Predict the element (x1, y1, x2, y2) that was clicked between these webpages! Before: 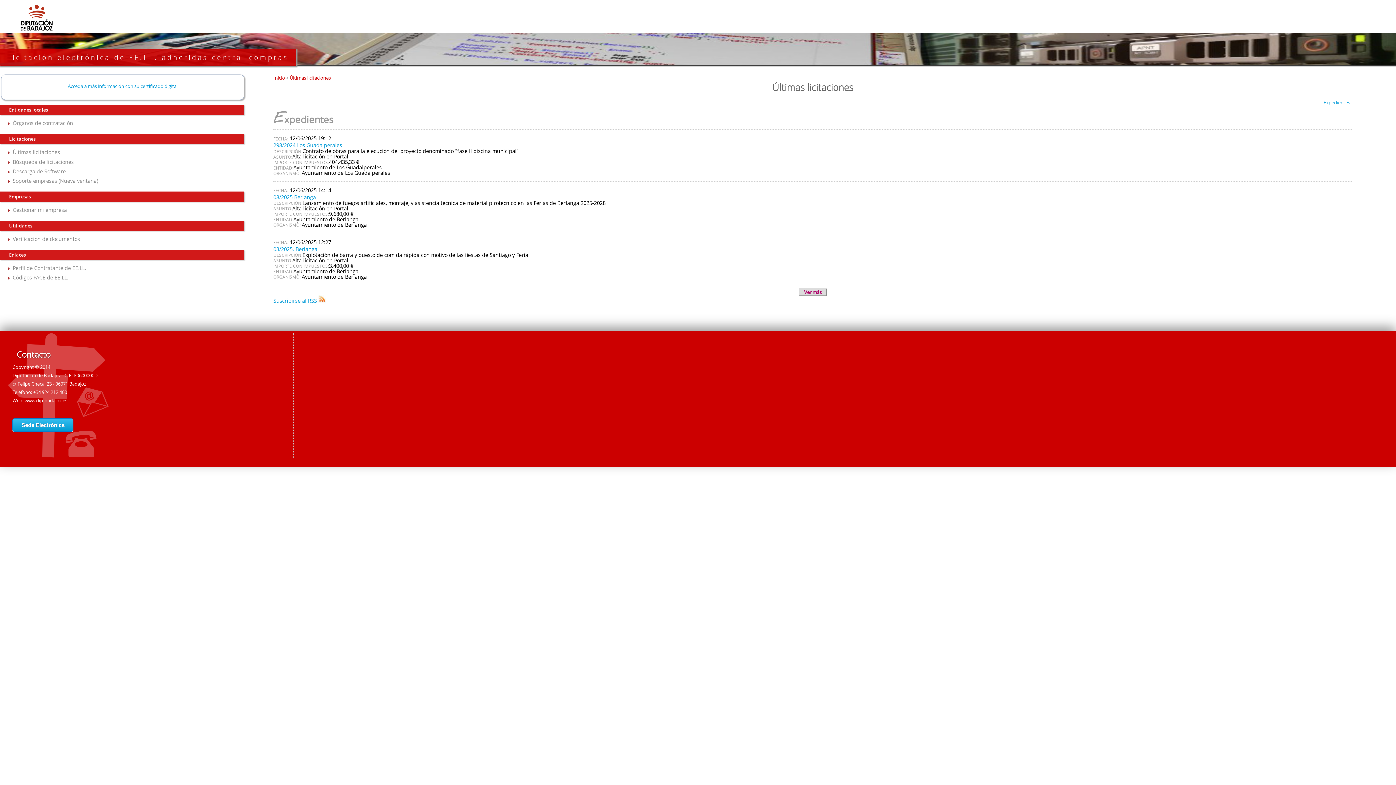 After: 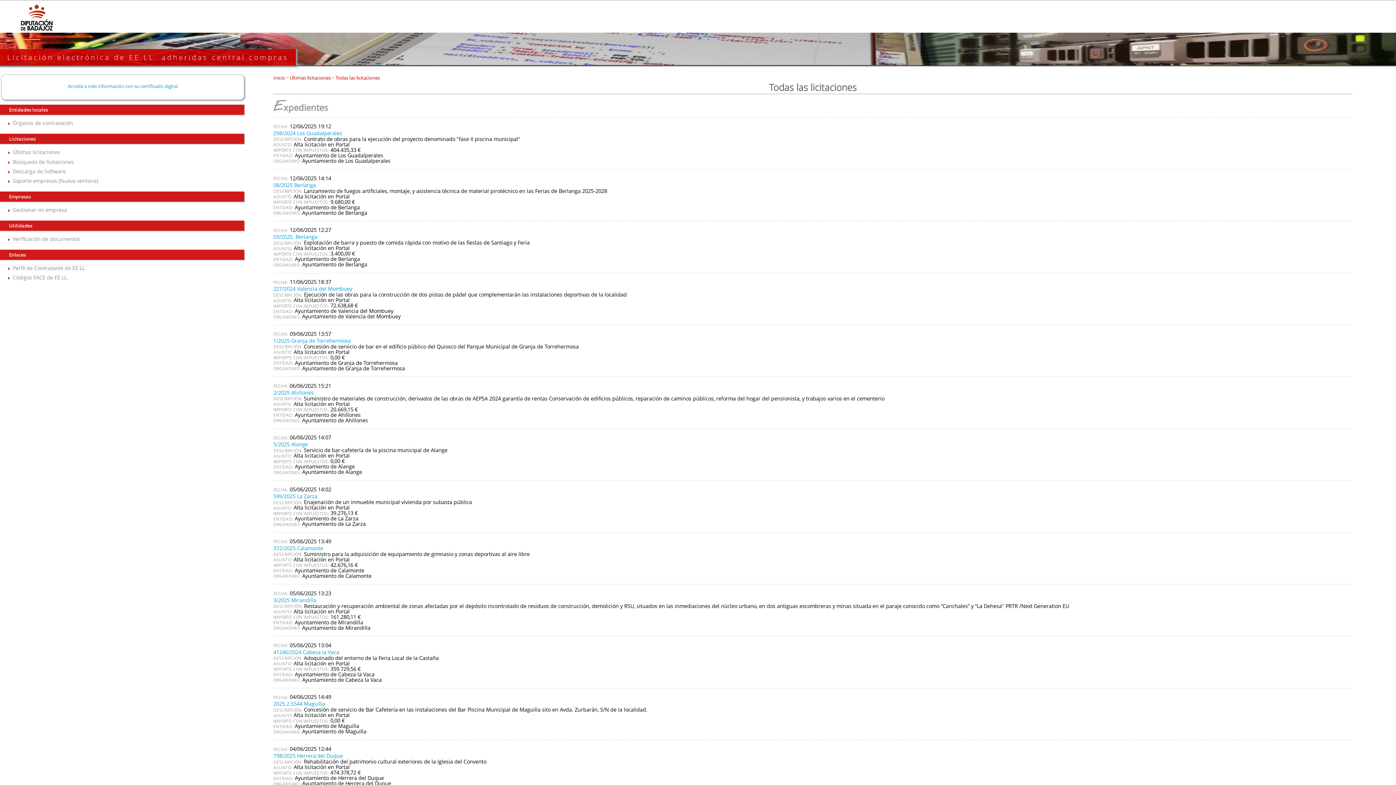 Action: bbox: (798, 288, 827, 296) label: Ver más